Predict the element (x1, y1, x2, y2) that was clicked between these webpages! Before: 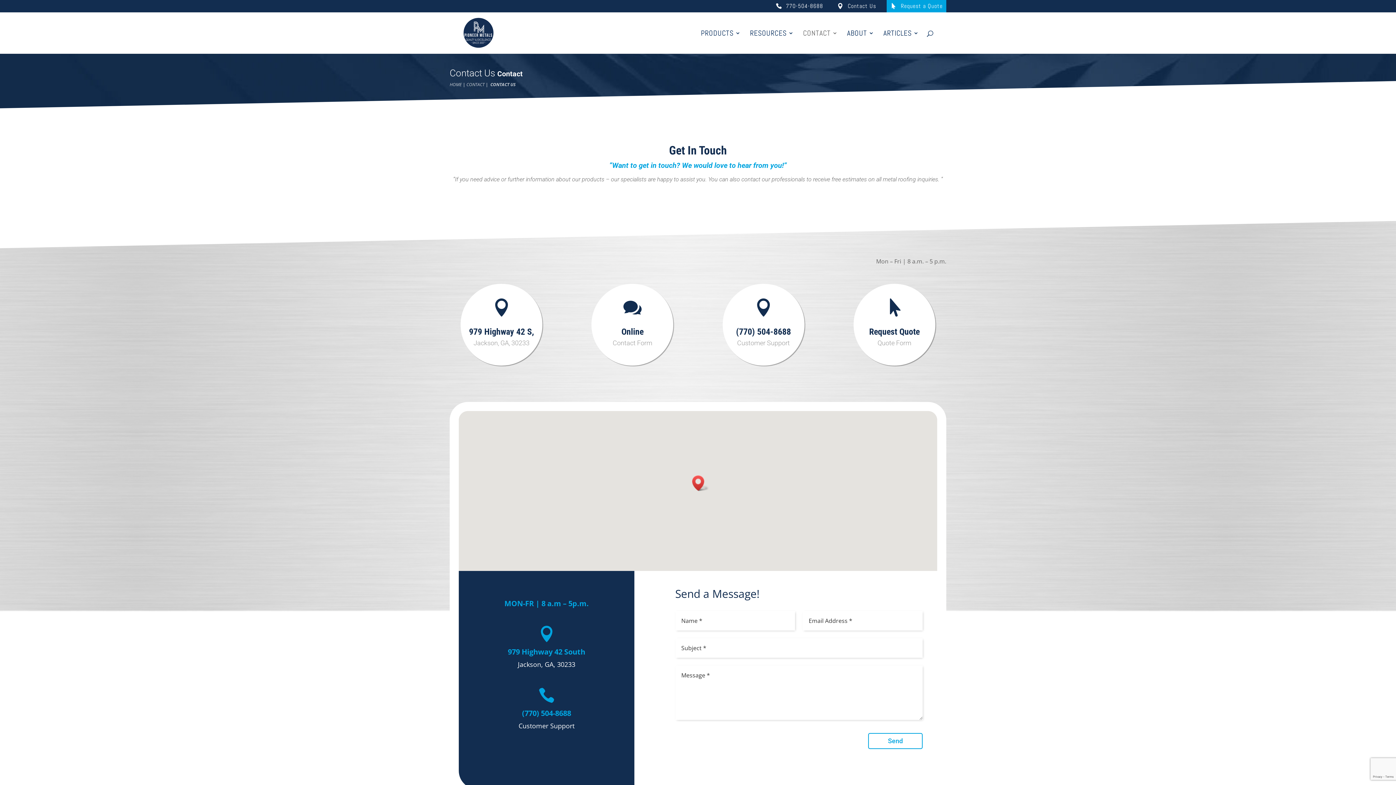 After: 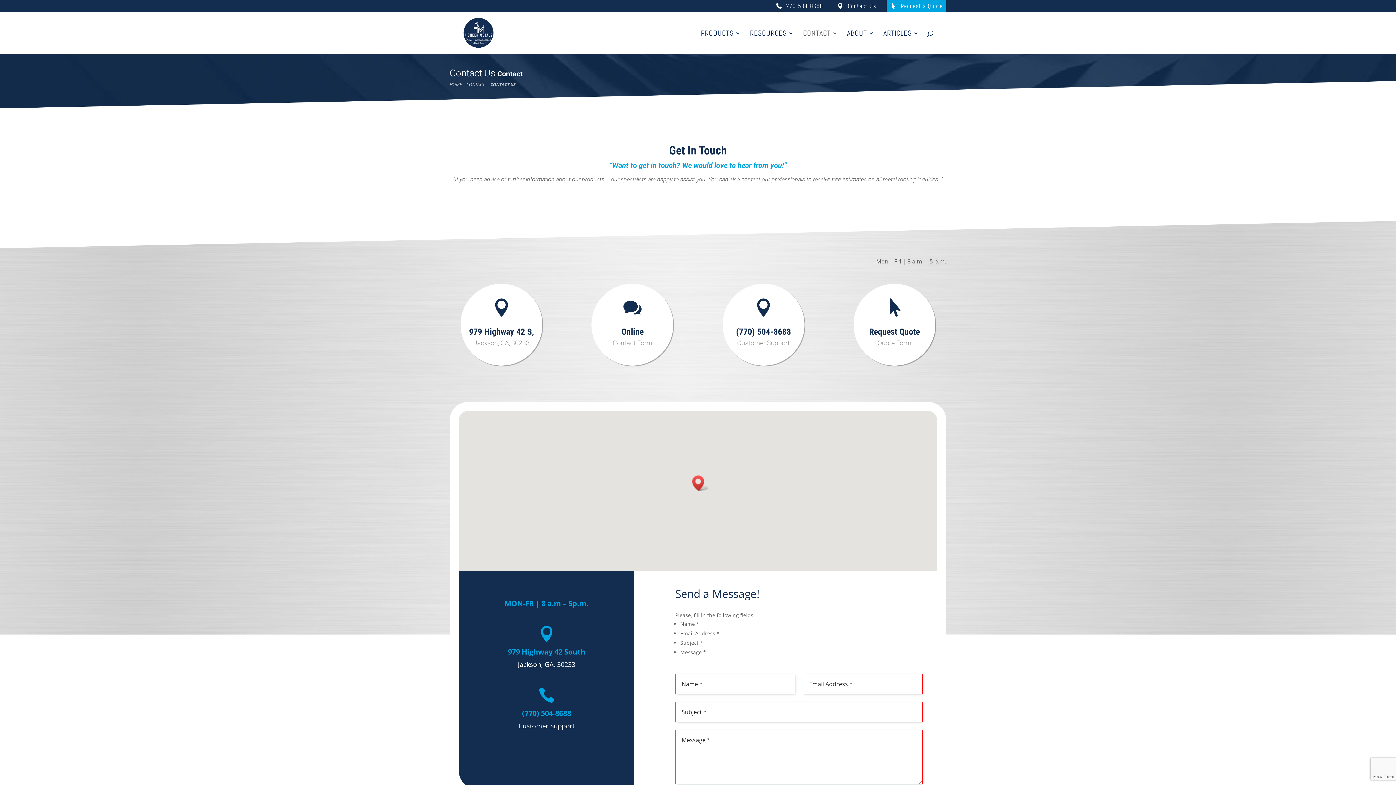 Action: label: Send bbox: (868, 733, 922, 749)